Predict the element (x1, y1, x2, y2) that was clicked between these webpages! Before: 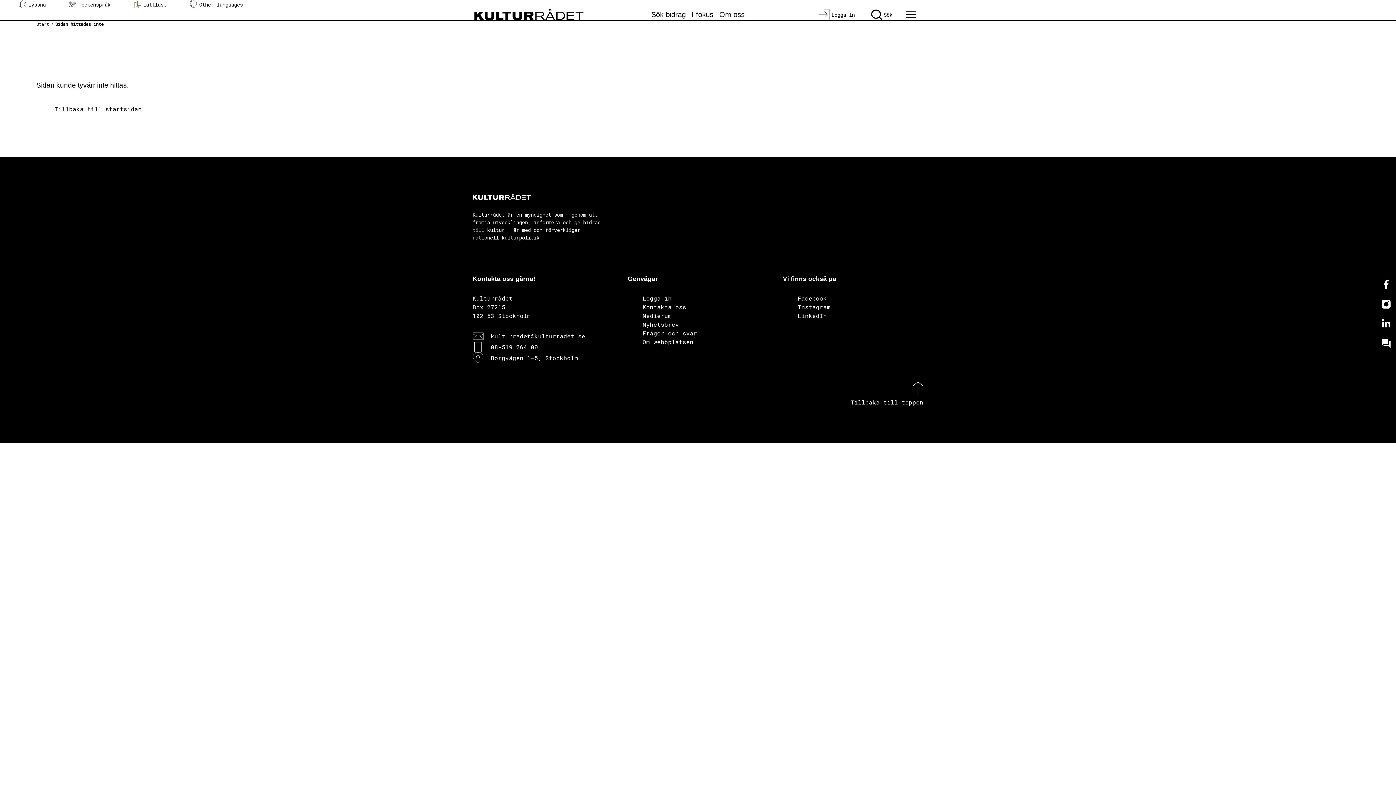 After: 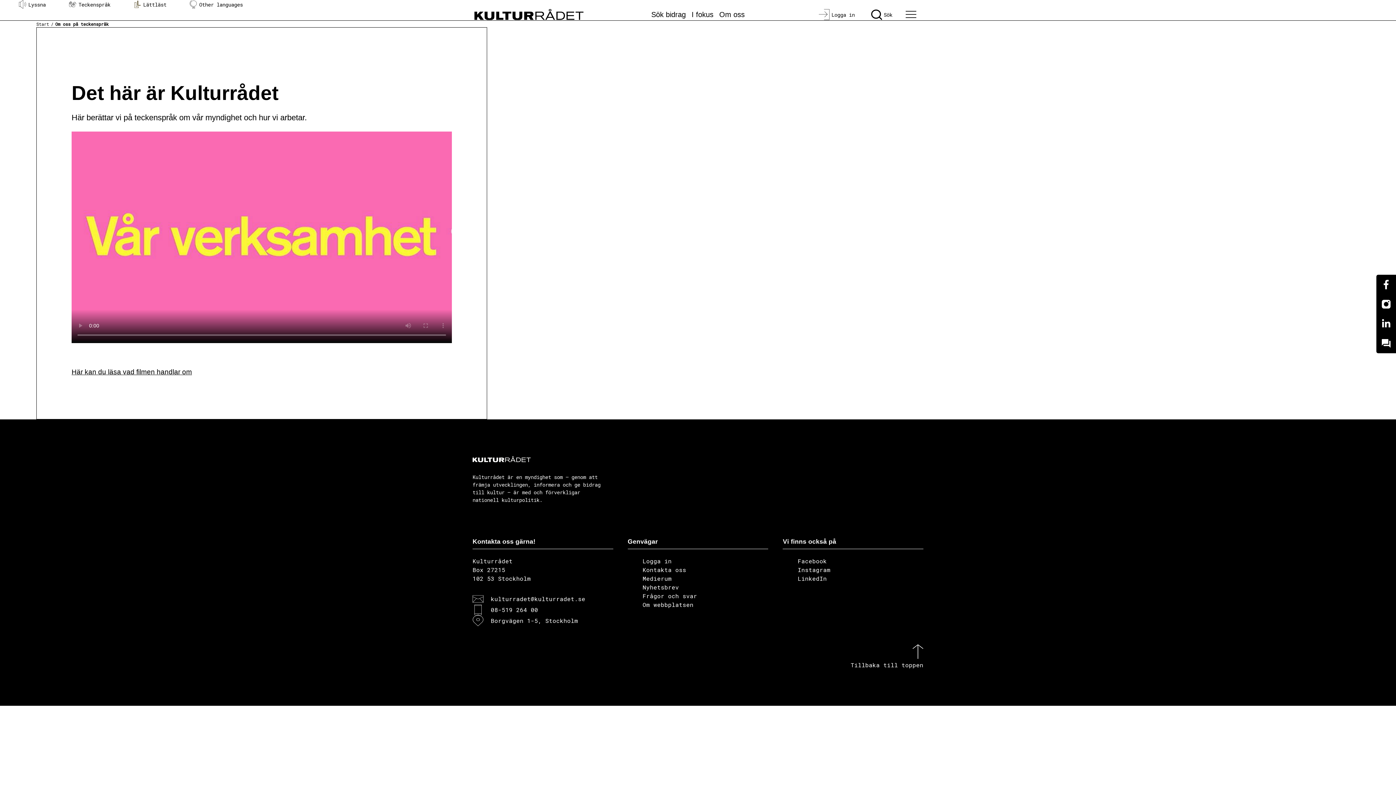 Action: bbox: (69, 0, 110, 8) label: Teckenspråk